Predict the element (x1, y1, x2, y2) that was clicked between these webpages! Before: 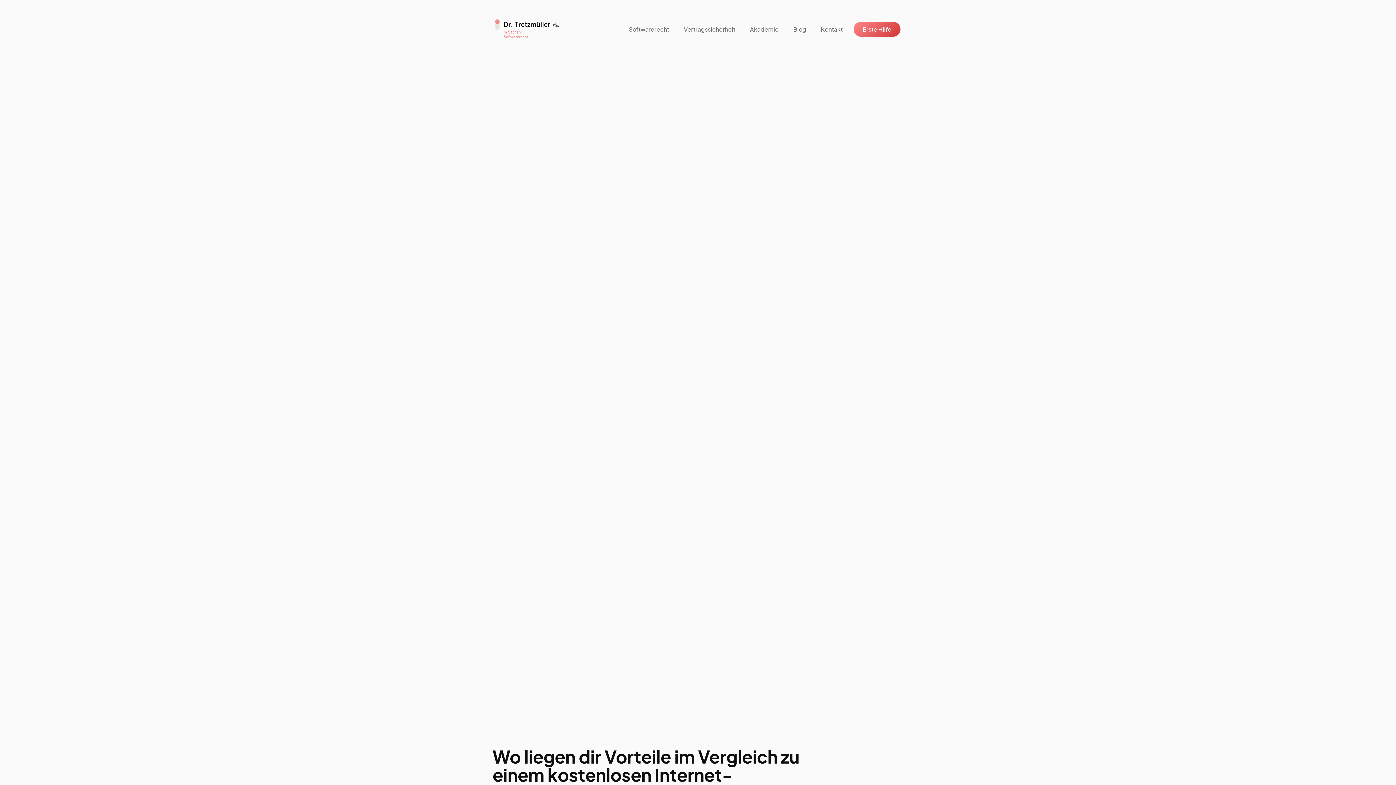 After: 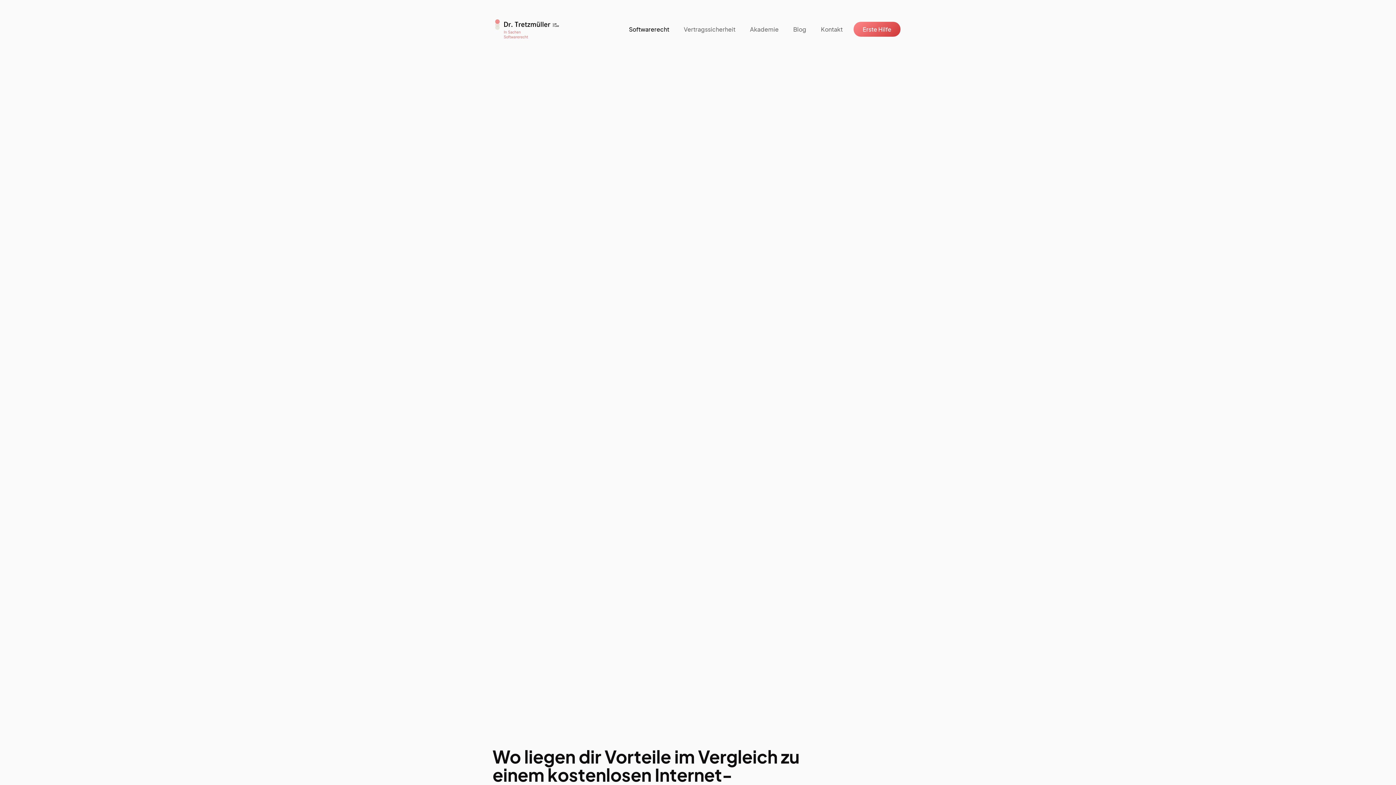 Action: bbox: (621, 21, 676, 36) label: Softwarerecht